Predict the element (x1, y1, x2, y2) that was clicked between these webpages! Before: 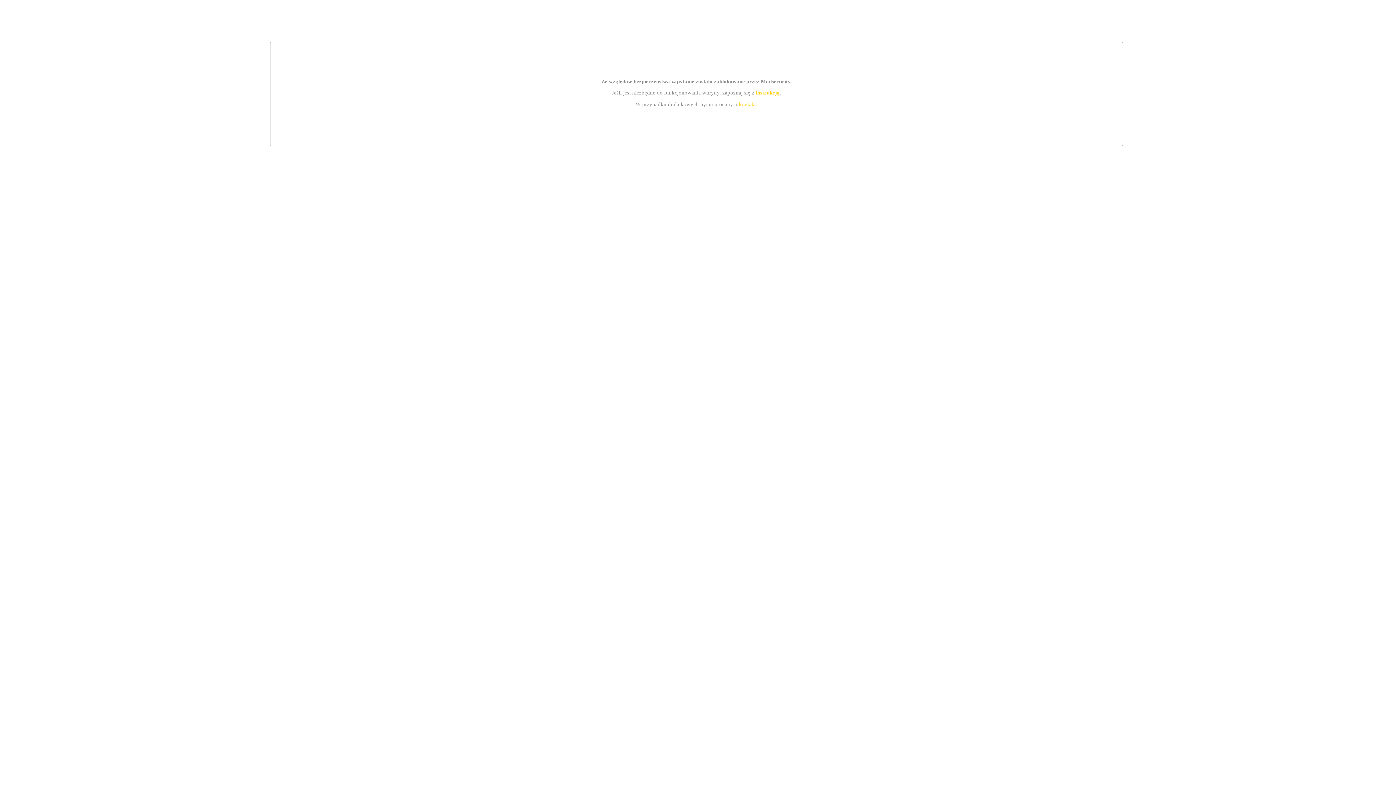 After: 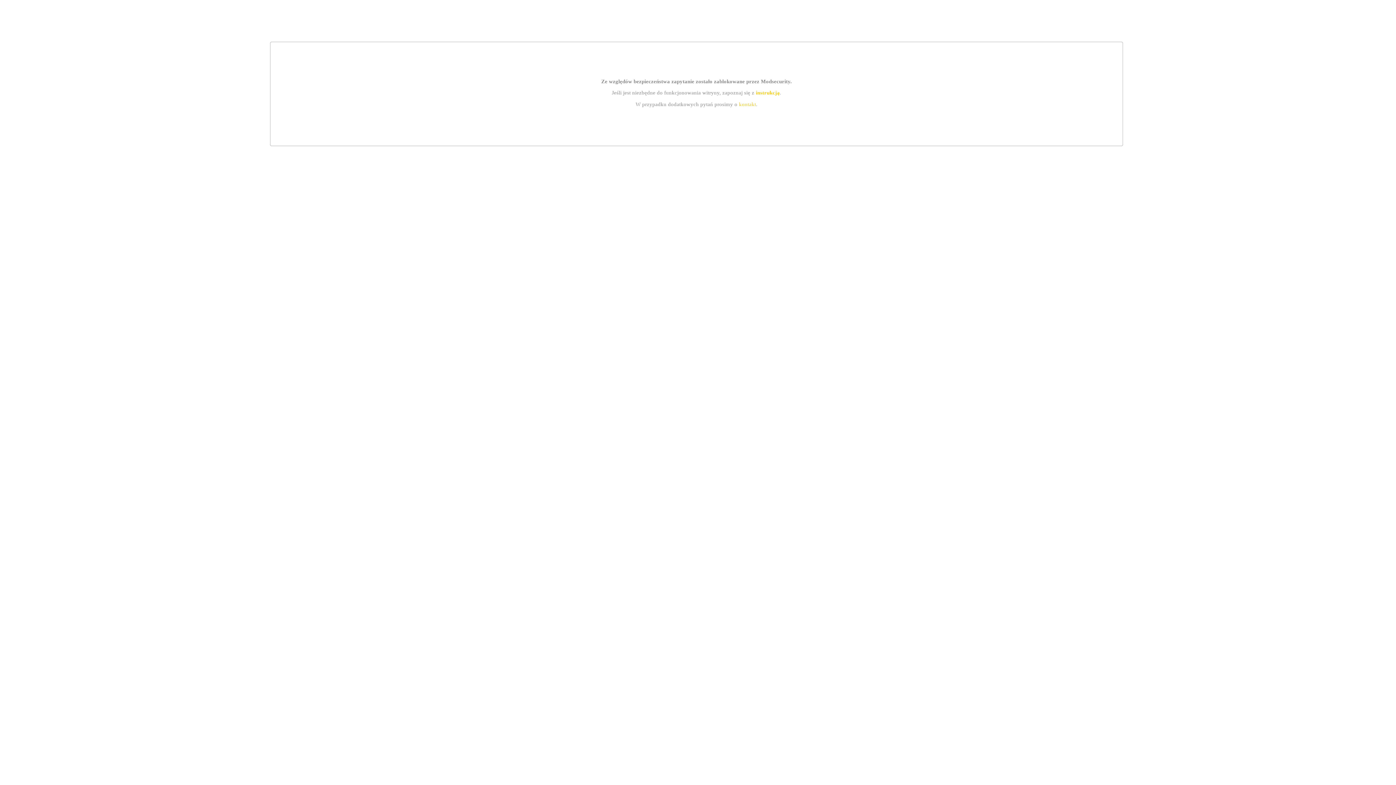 Action: label: kontakt bbox: (739, 101, 756, 107)